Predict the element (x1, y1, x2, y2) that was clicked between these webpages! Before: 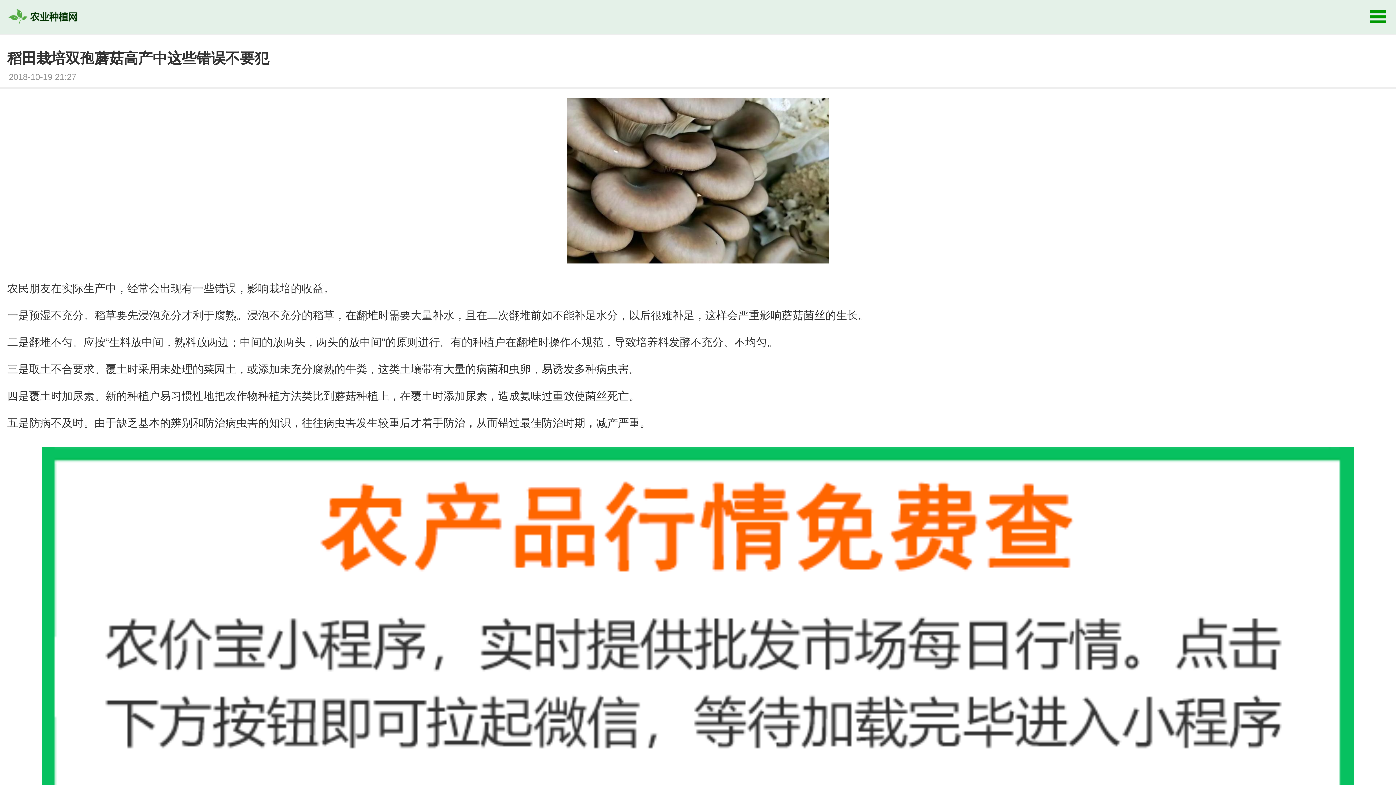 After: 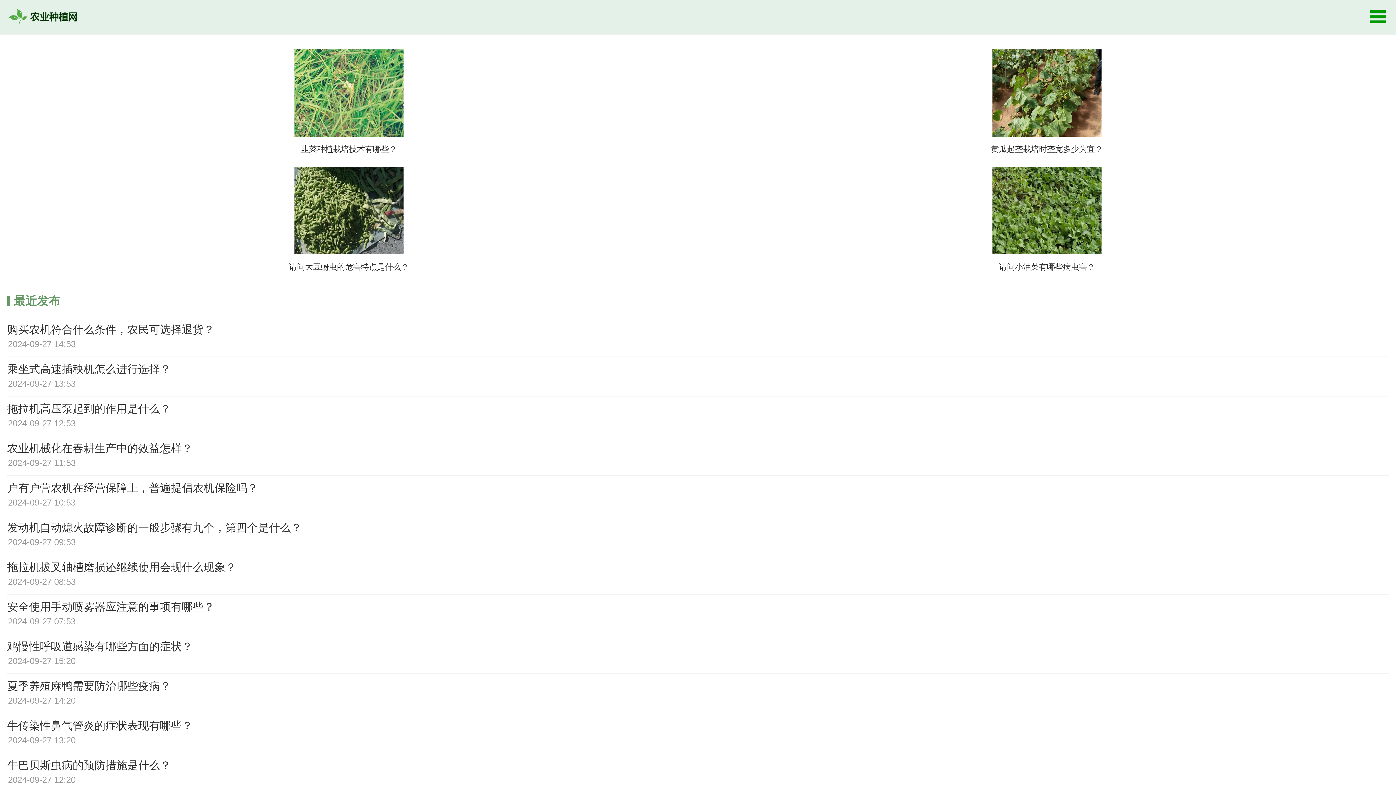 Action: bbox: (0, 23, 87, 34)